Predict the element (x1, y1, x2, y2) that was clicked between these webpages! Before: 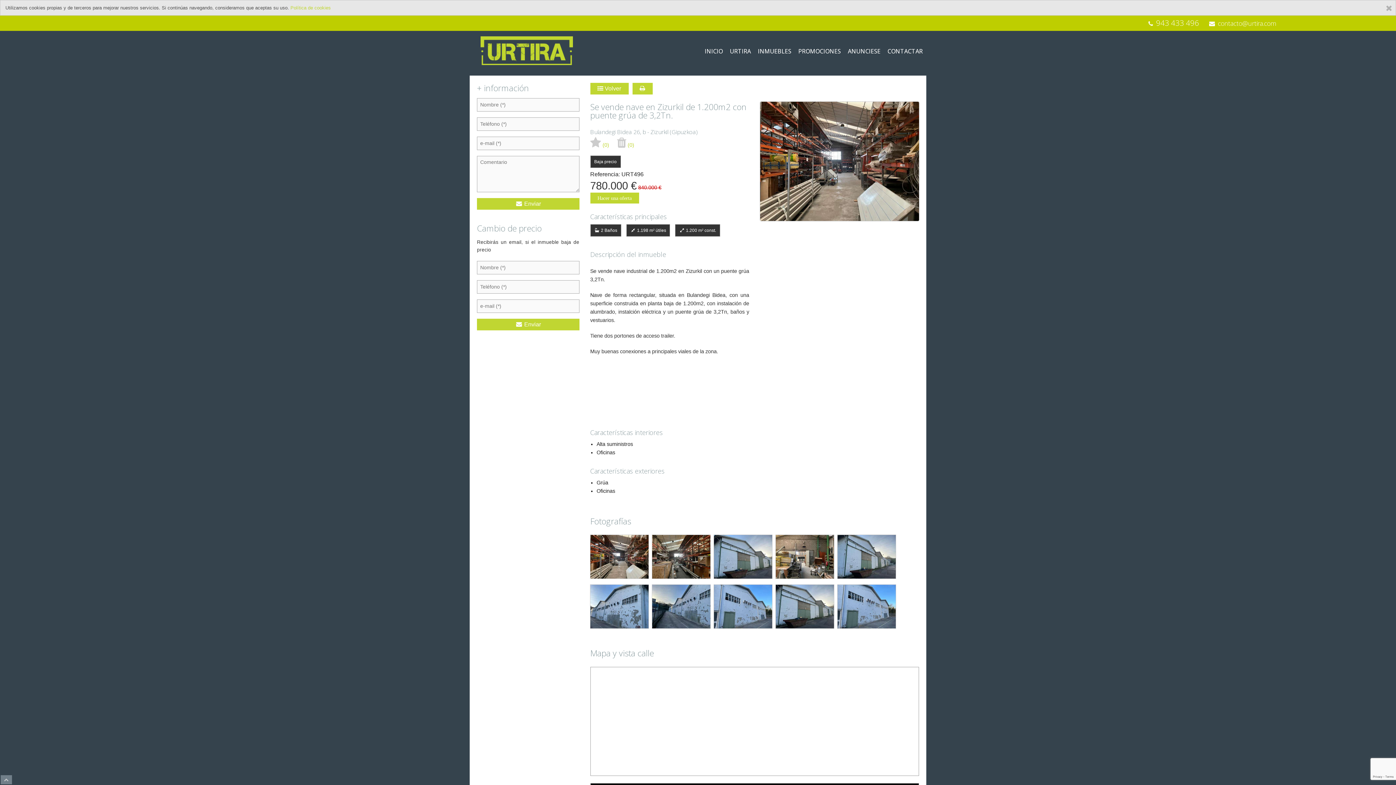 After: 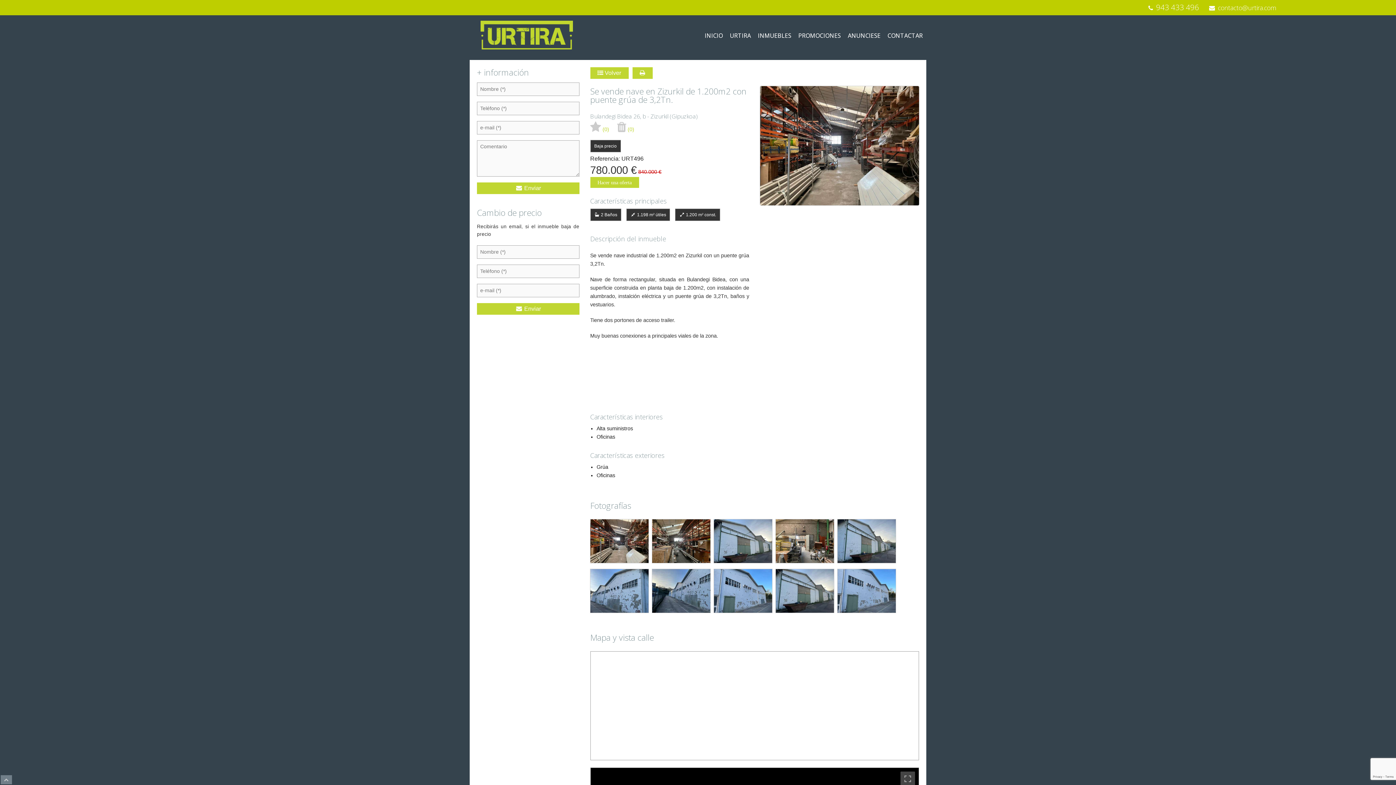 Action: bbox: (477, 198, 579, 209) label:  Enviar